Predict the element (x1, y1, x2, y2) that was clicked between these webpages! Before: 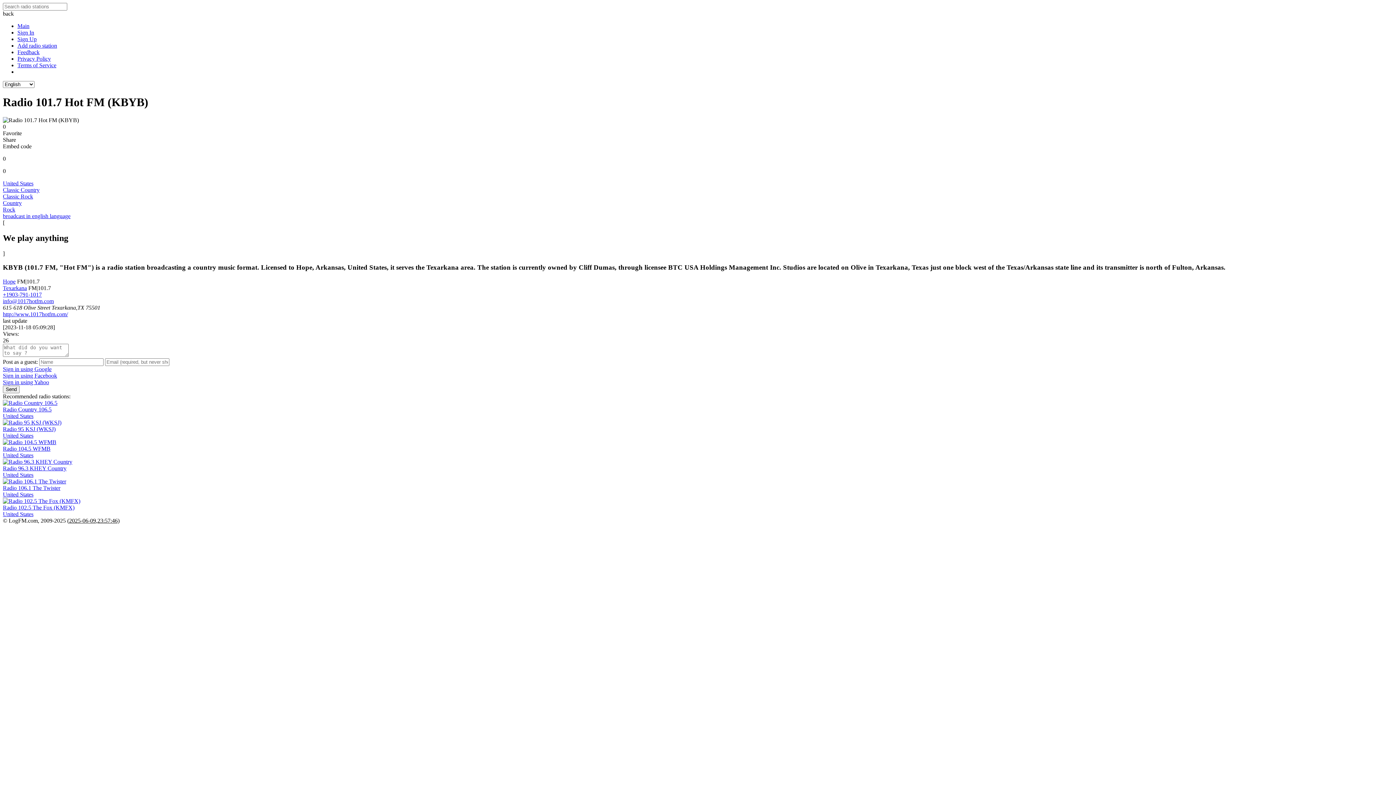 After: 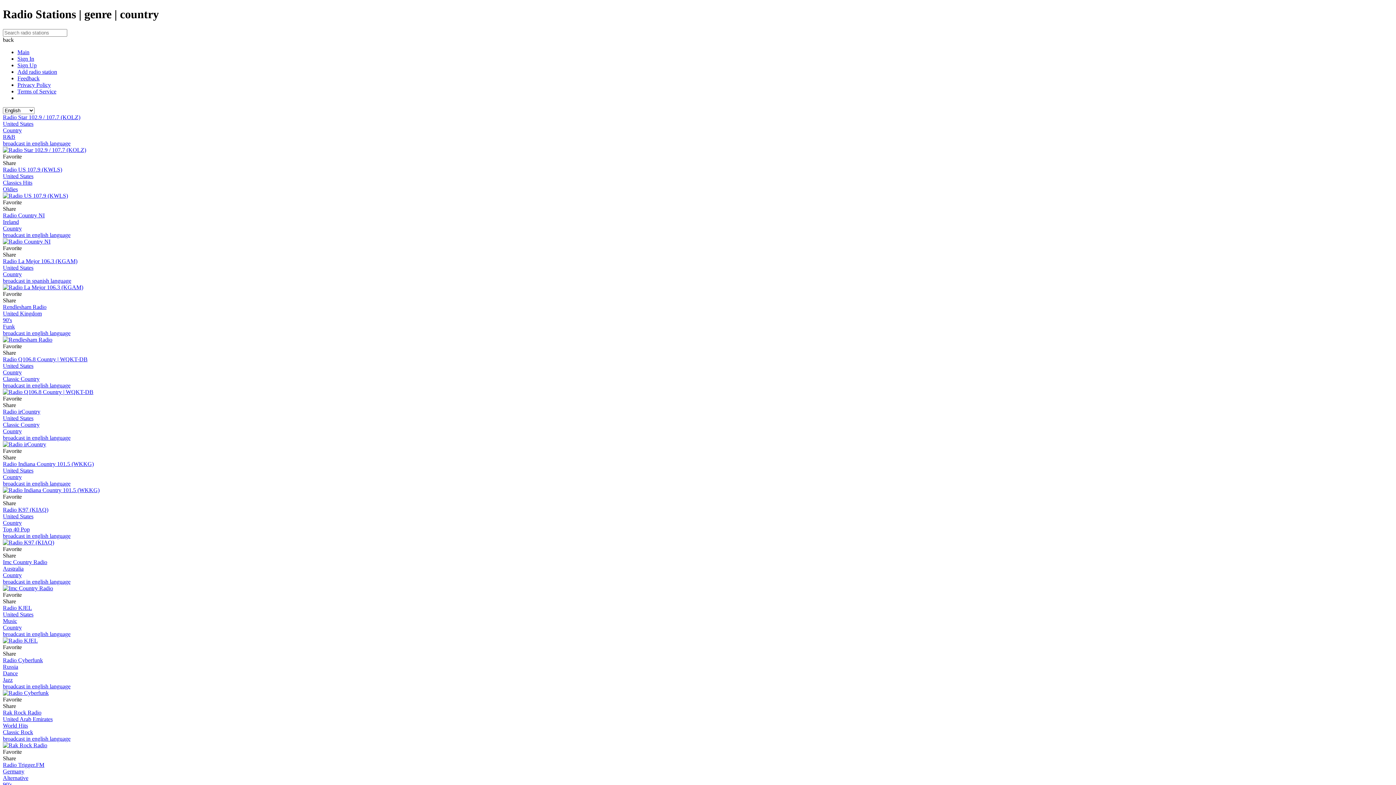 Action: label: Country bbox: (2, 199, 21, 206)